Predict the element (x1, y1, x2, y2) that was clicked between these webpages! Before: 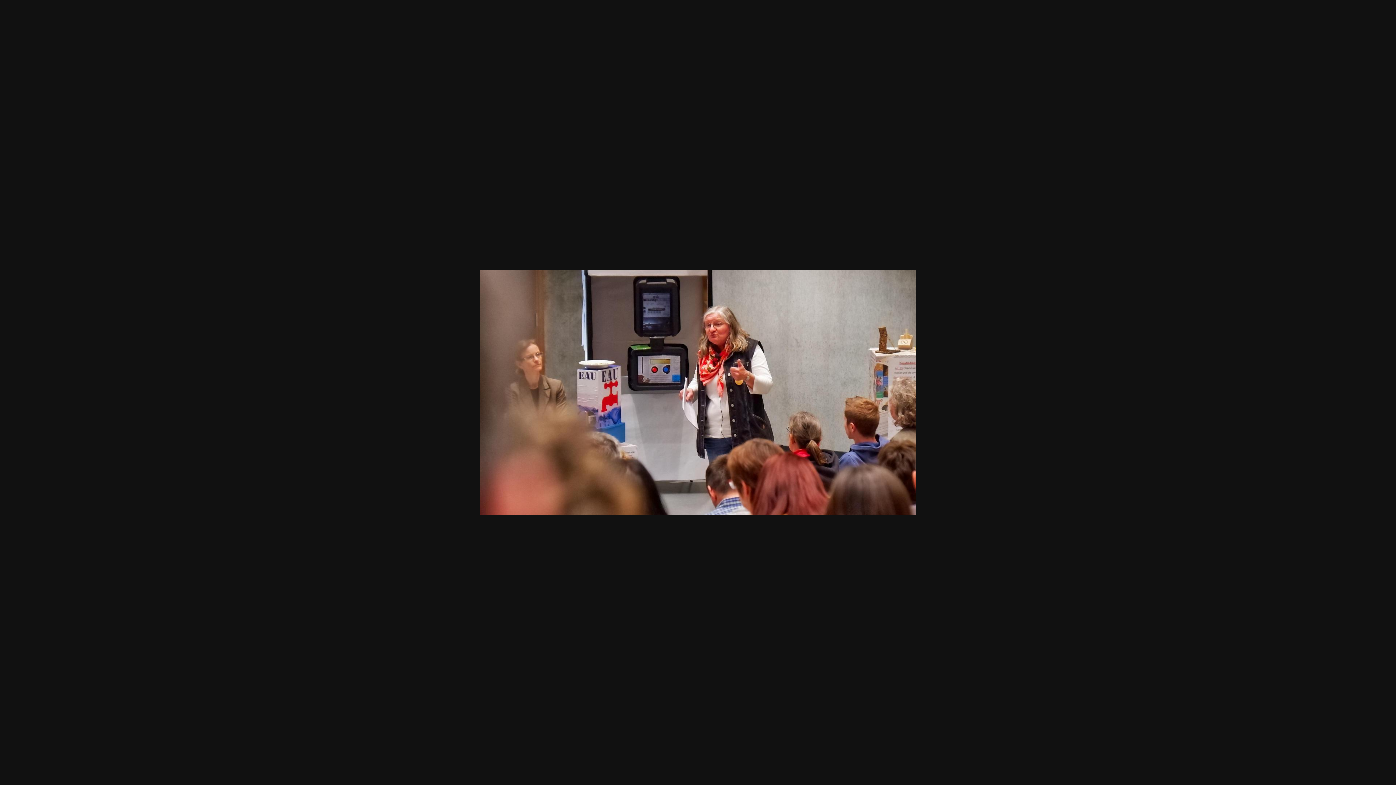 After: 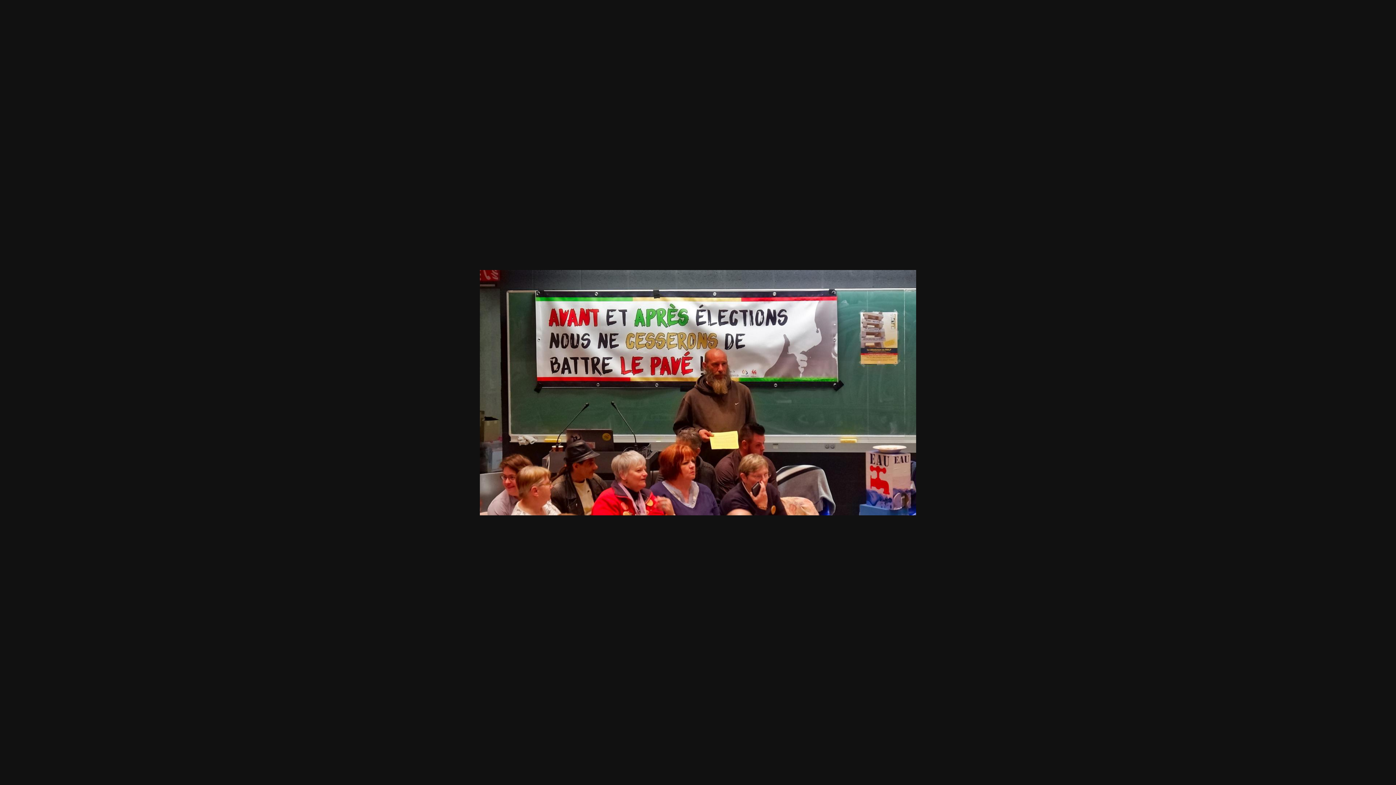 Action: bbox: (653, 0, 921, 785)